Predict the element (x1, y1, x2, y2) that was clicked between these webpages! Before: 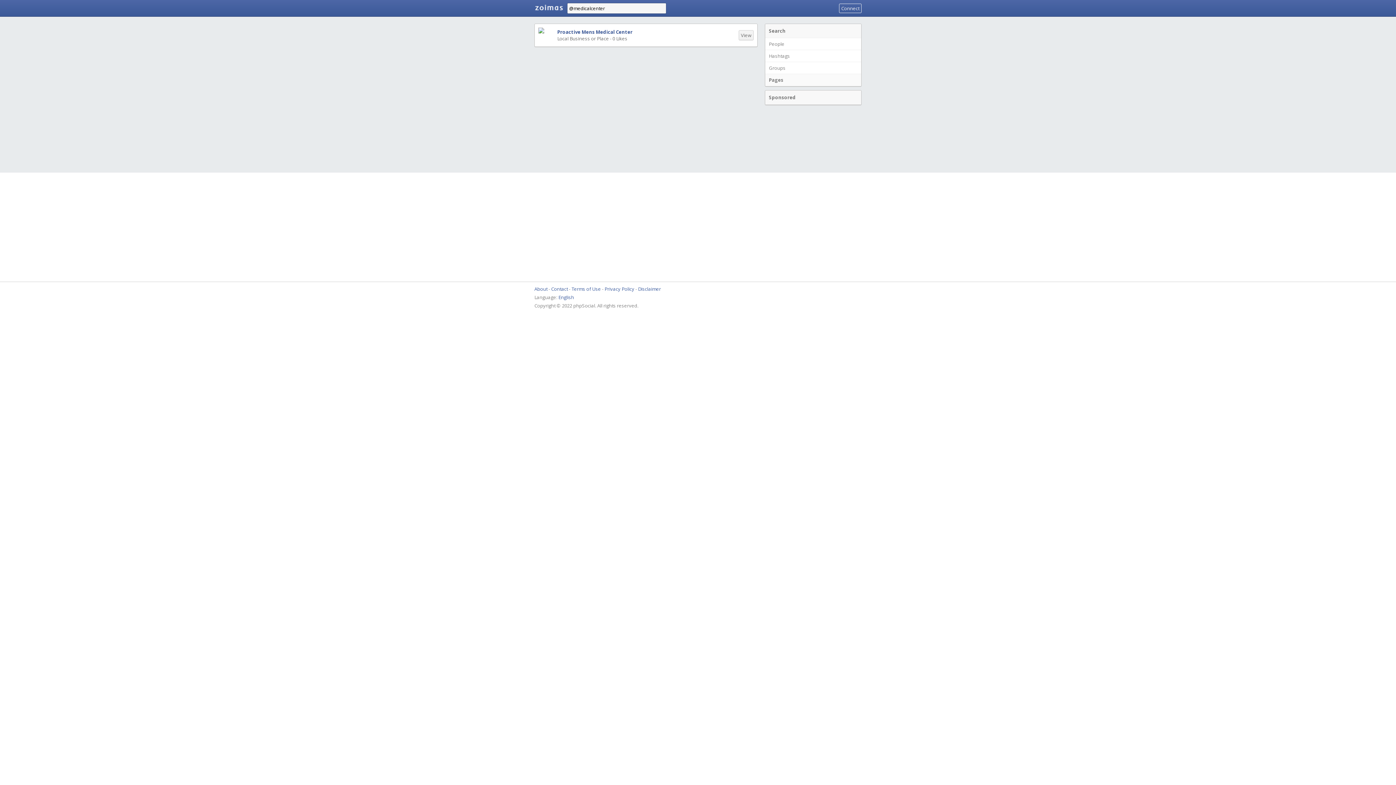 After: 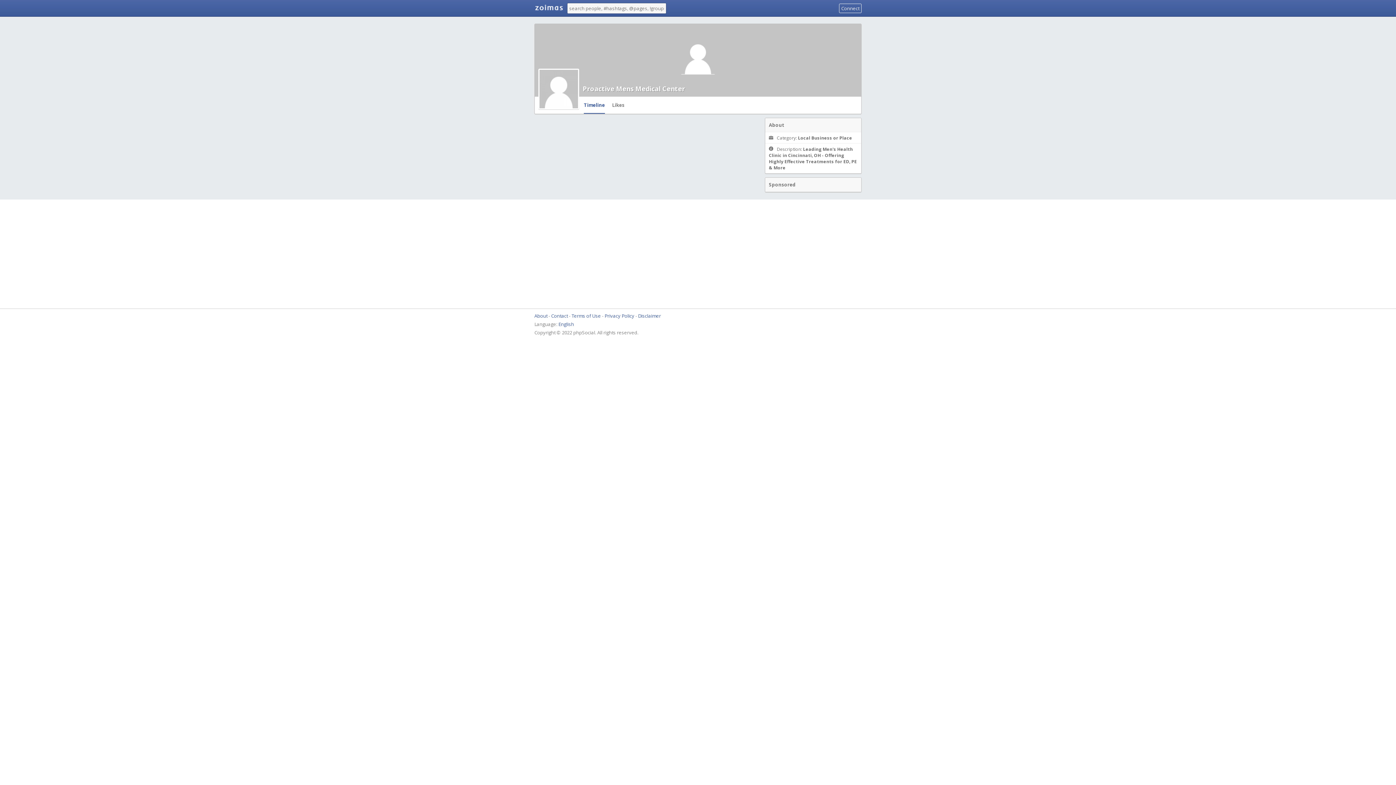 Action: bbox: (538, 27, 553, 33)